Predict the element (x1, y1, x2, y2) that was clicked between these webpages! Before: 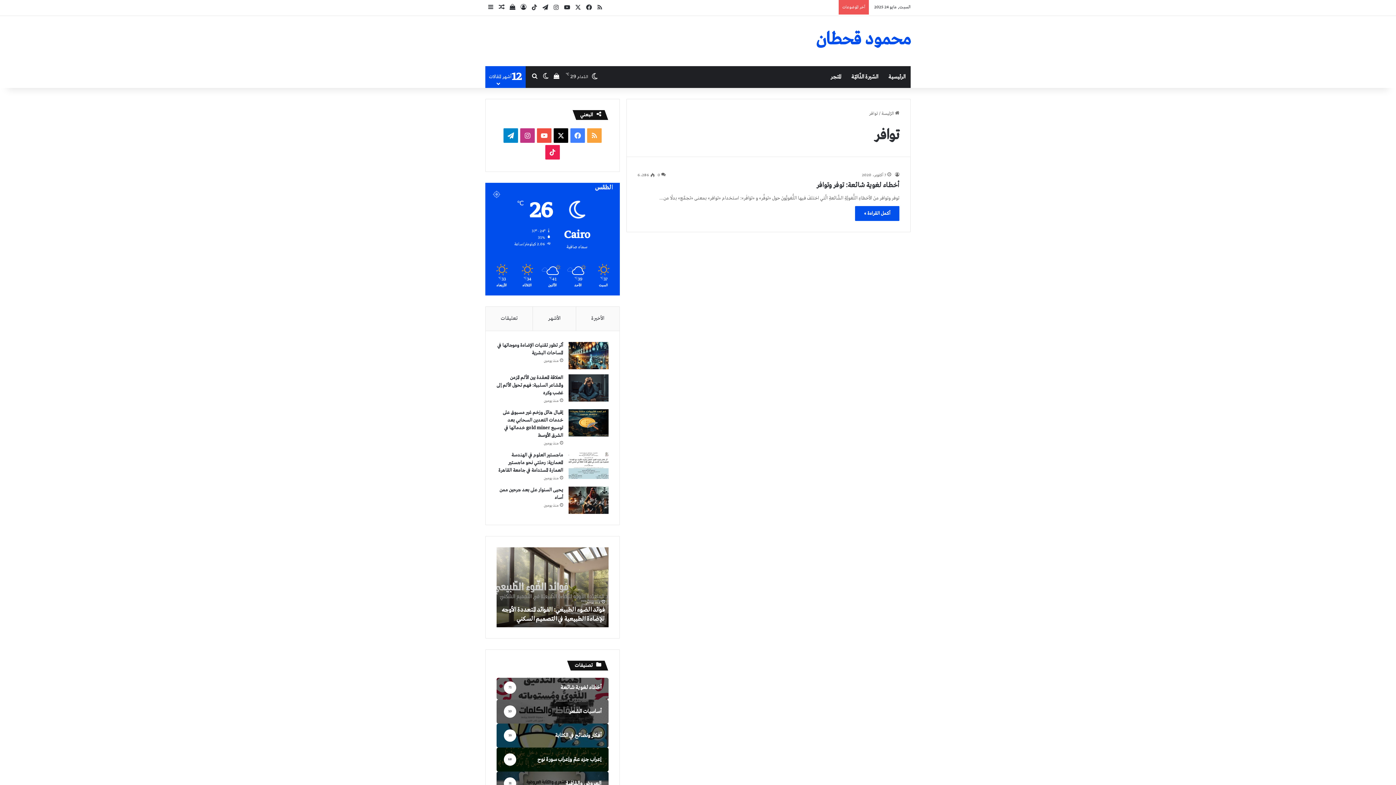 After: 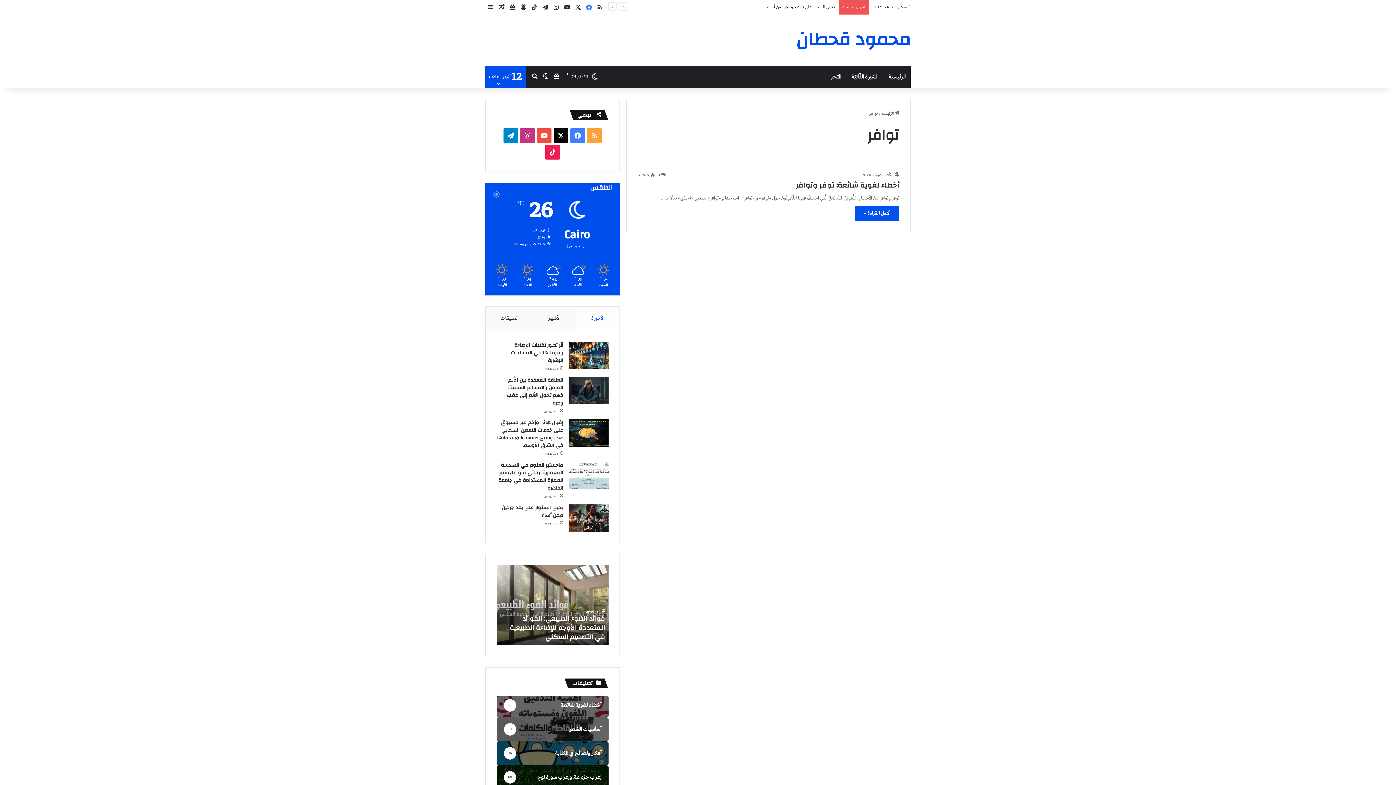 Action: label: فيسبوك bbox: (583, 0, 594, 15)